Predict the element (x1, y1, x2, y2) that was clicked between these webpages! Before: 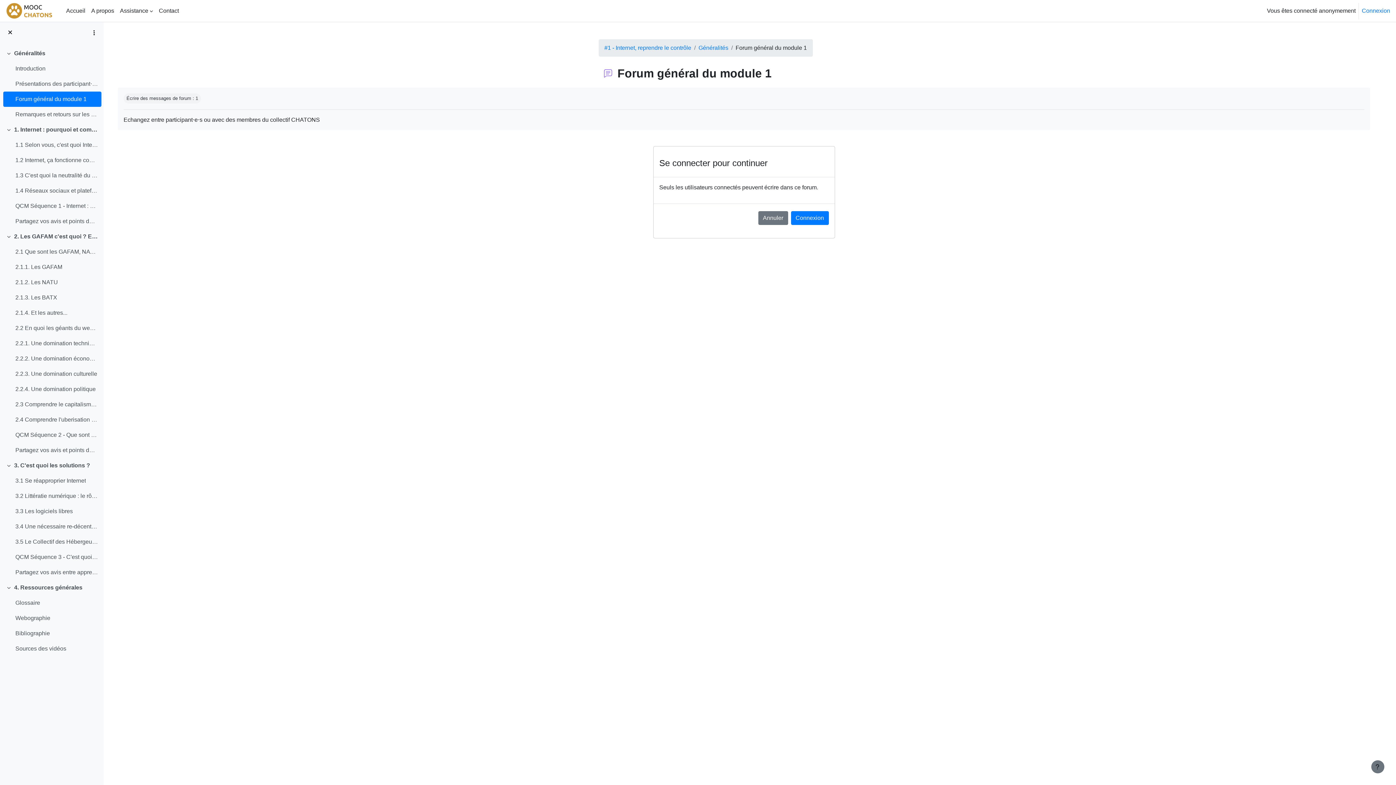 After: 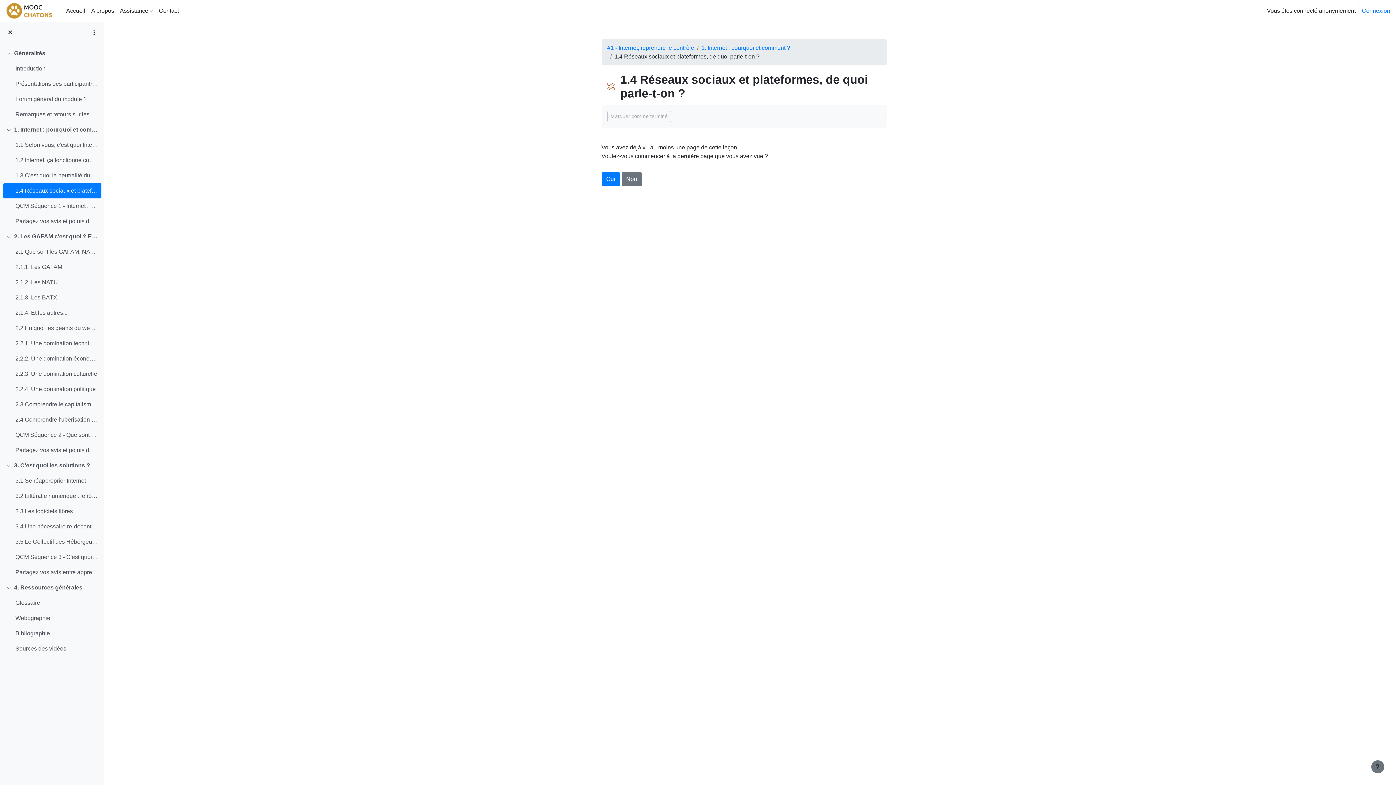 Action: bbox: (15, 186, 98, 195) label: 1.4 Réseaux sociaux et plateformes, de quoi parle-t-on ?